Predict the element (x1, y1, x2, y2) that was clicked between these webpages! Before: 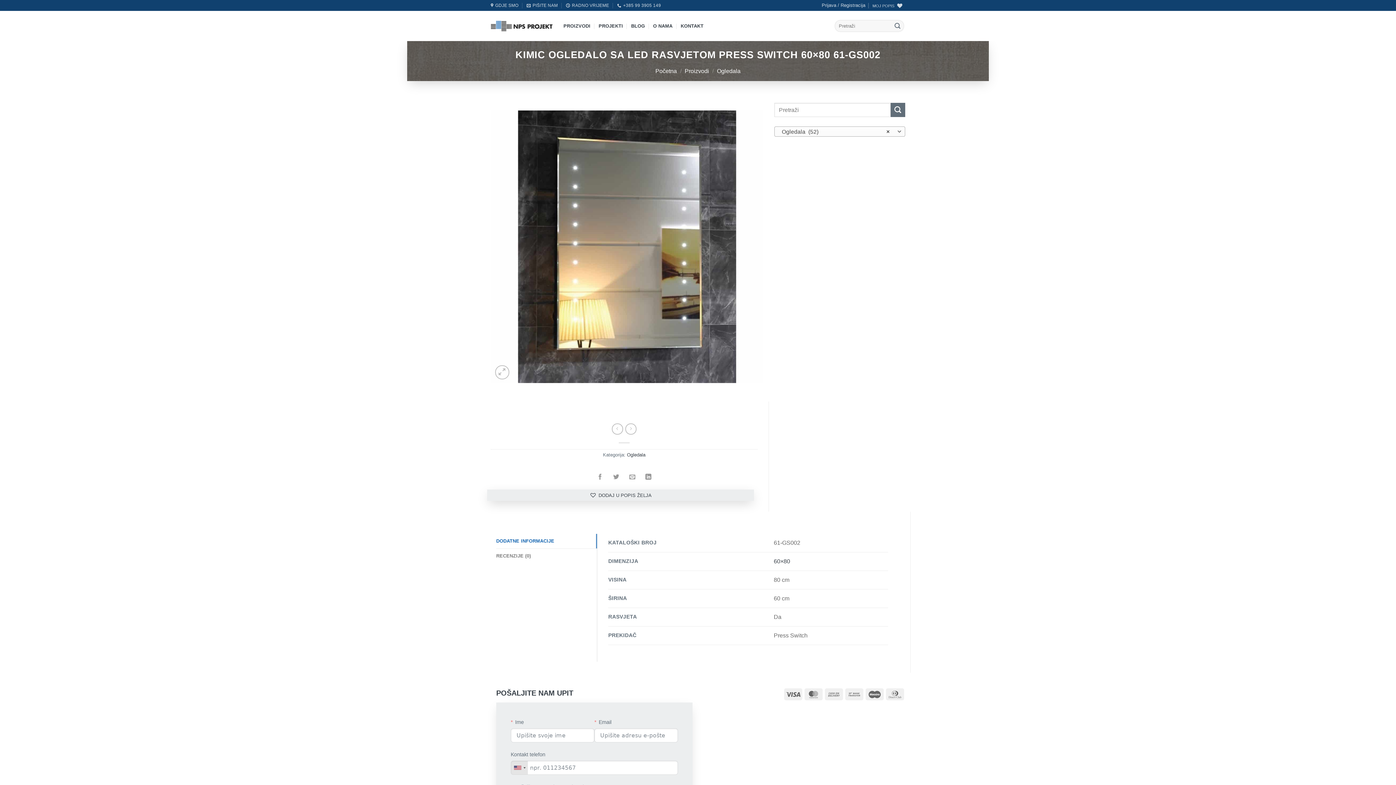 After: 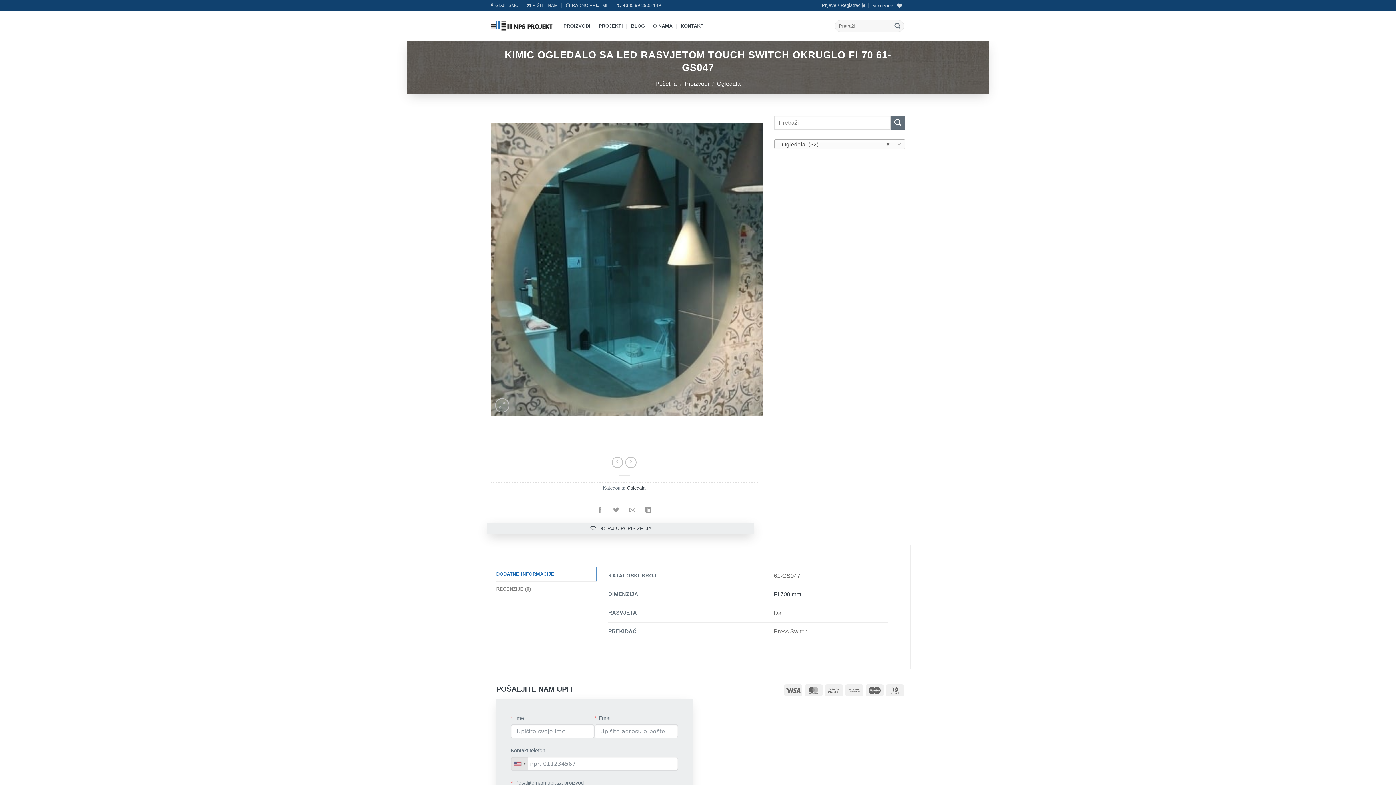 Action: bbox: (611, 423, 623, 435)